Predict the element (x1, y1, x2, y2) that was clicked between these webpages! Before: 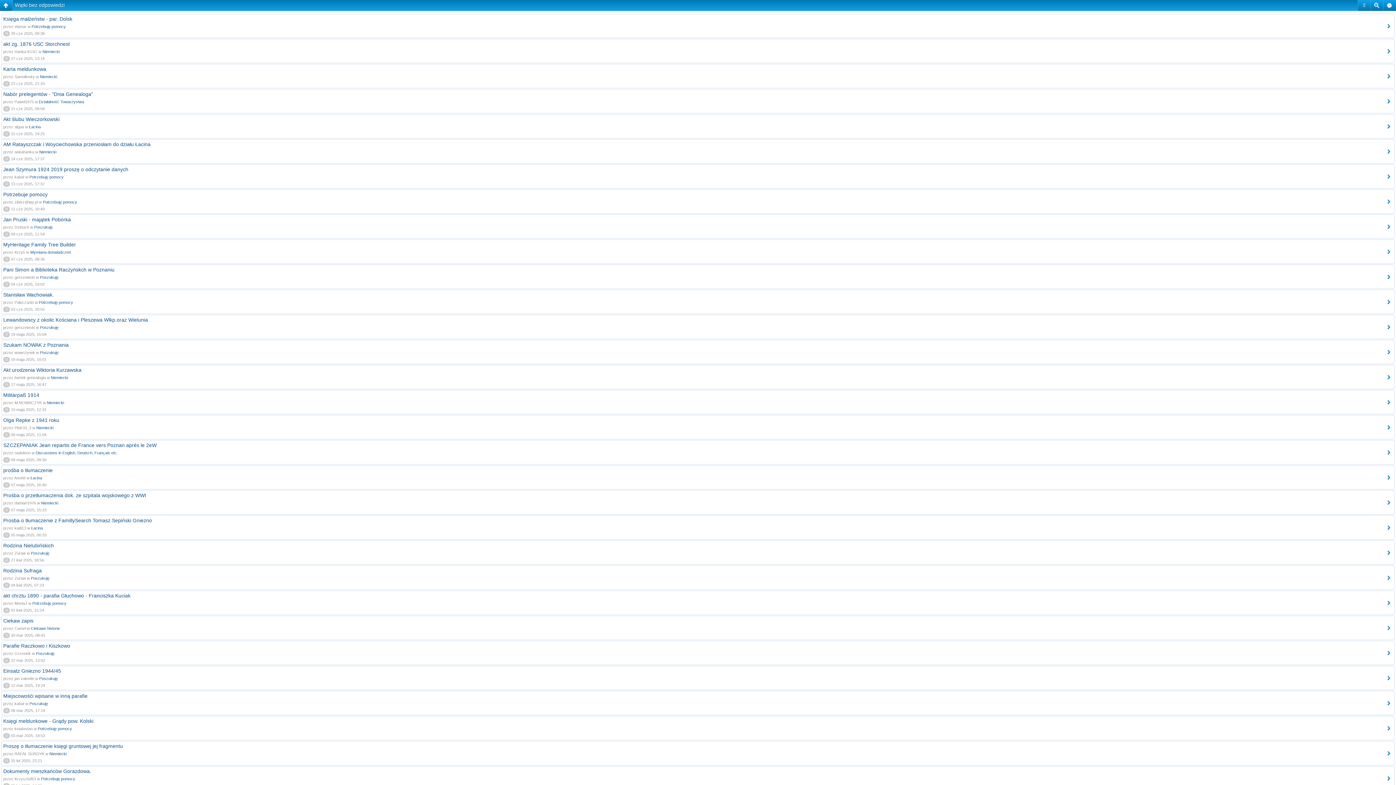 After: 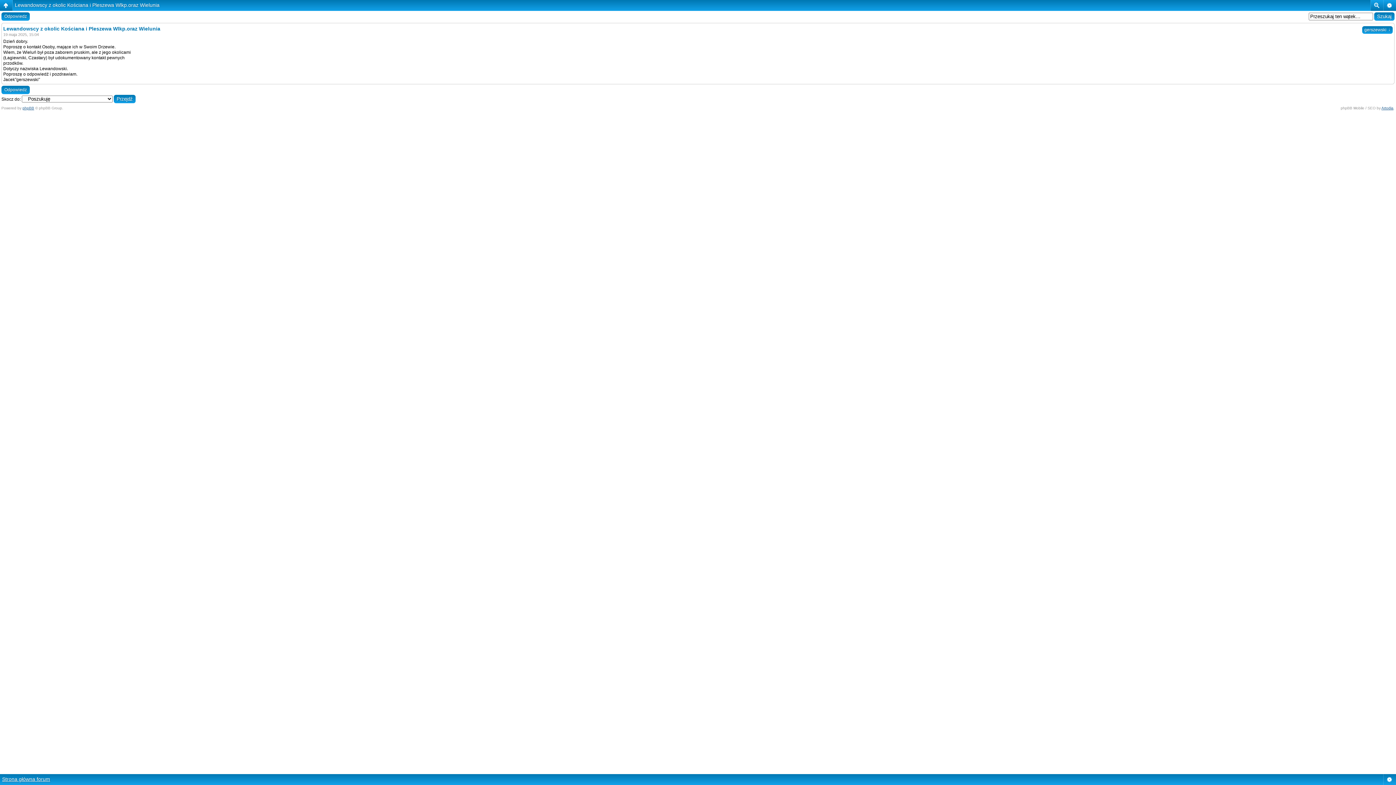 Action: bbox: (3, 317, 148, 322) label: Lewandowscy z okolic Kościana i Pleszewa Wlkp.oraz Wielunia